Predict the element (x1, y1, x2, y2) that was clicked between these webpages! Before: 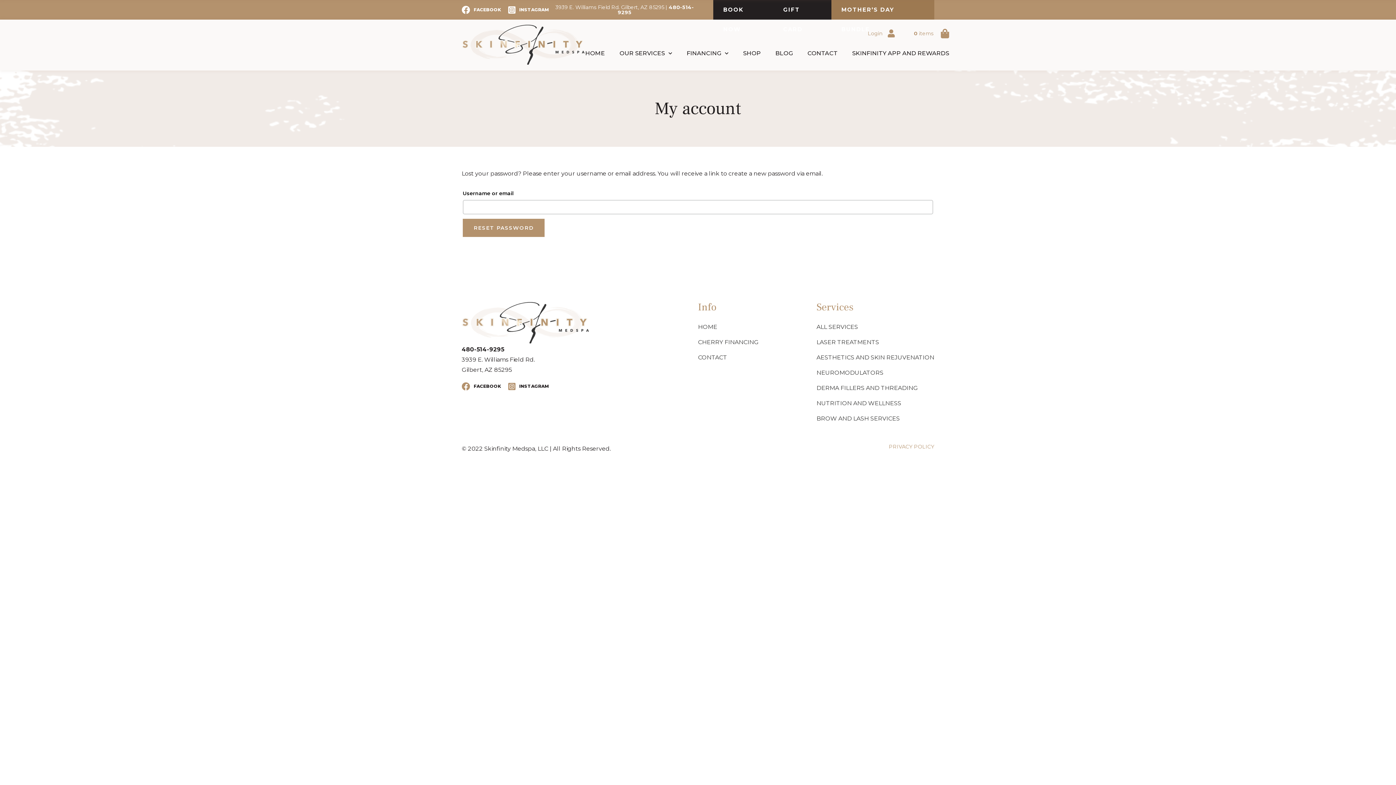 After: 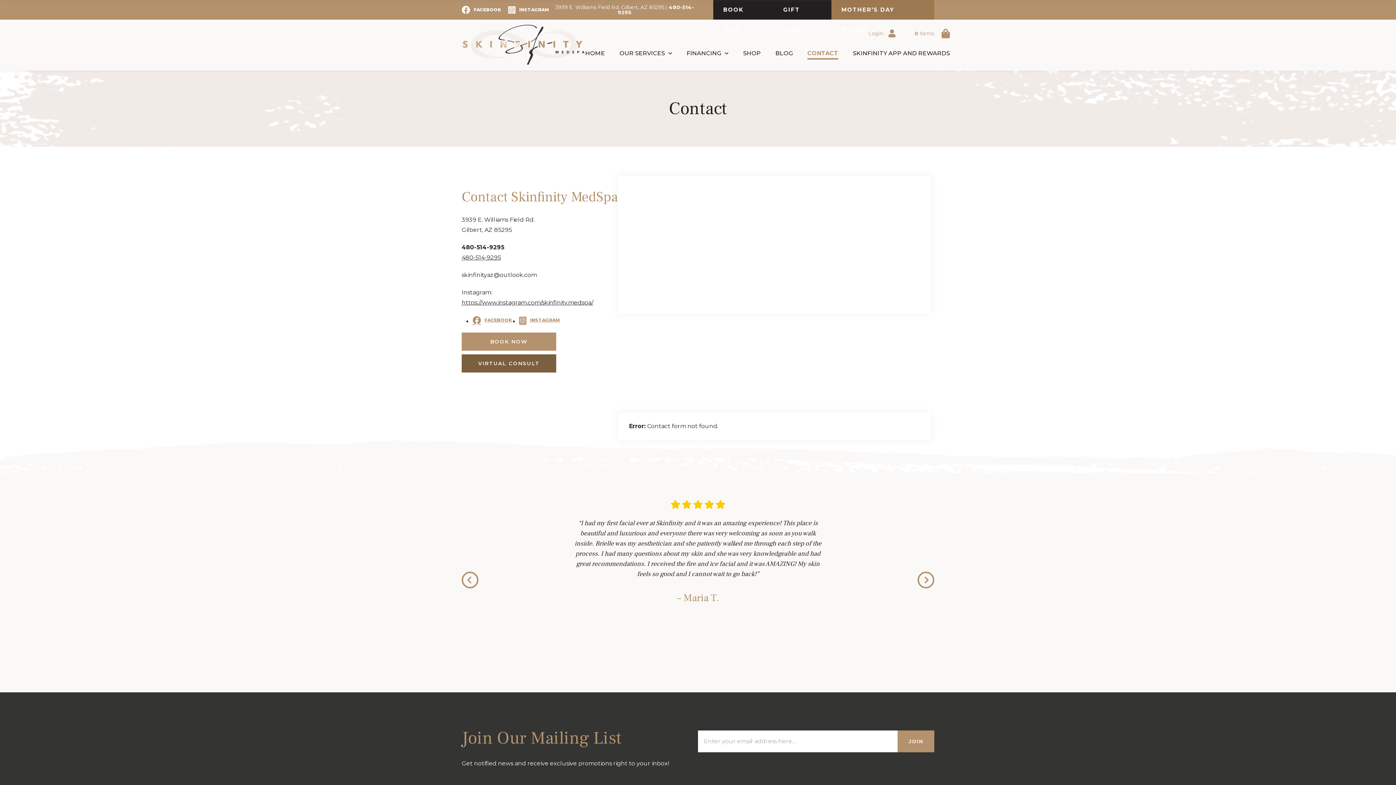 Action: label: CONTACT bbox: (698, 354, 727, 361)